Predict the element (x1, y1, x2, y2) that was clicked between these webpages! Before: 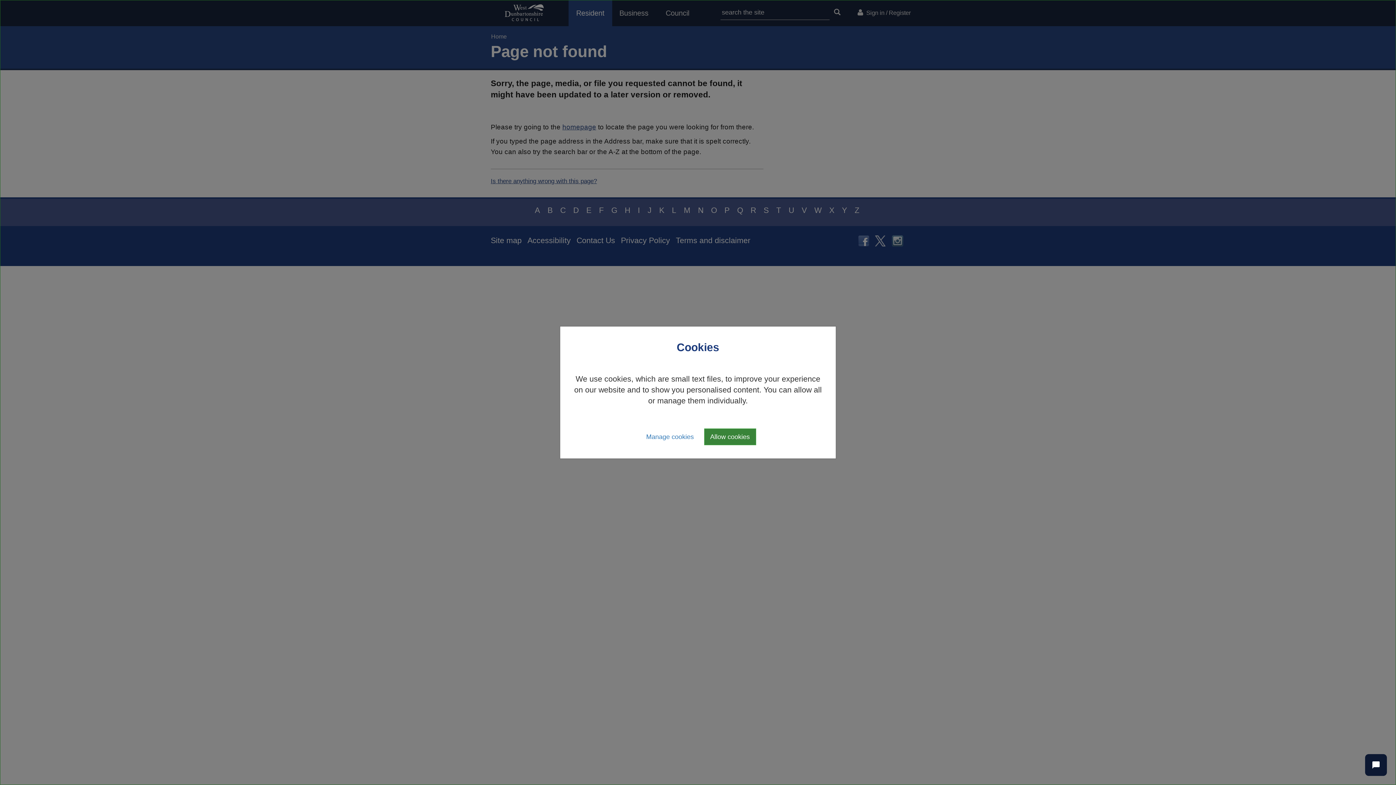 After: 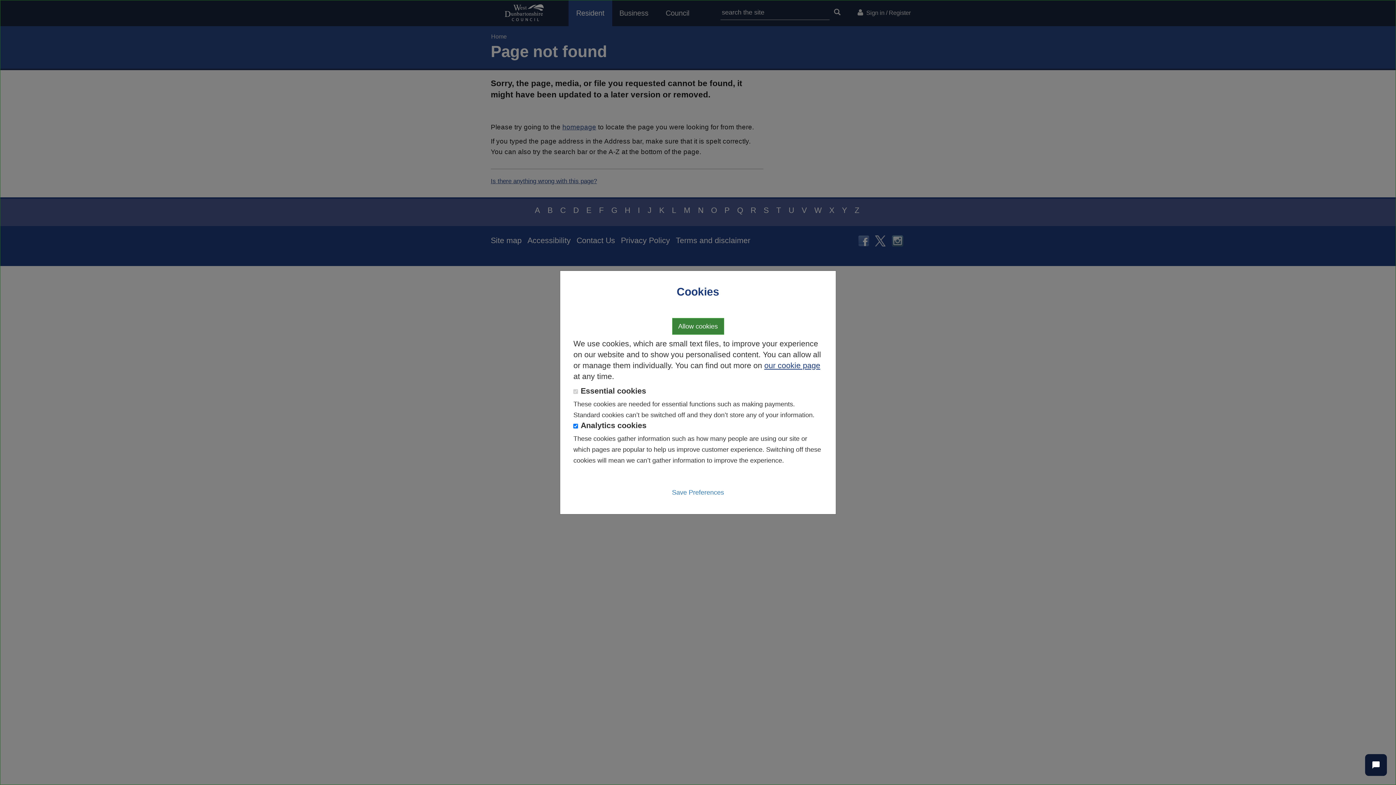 Action: label: Manage cookies bbox: (640, 428, 700, 445)